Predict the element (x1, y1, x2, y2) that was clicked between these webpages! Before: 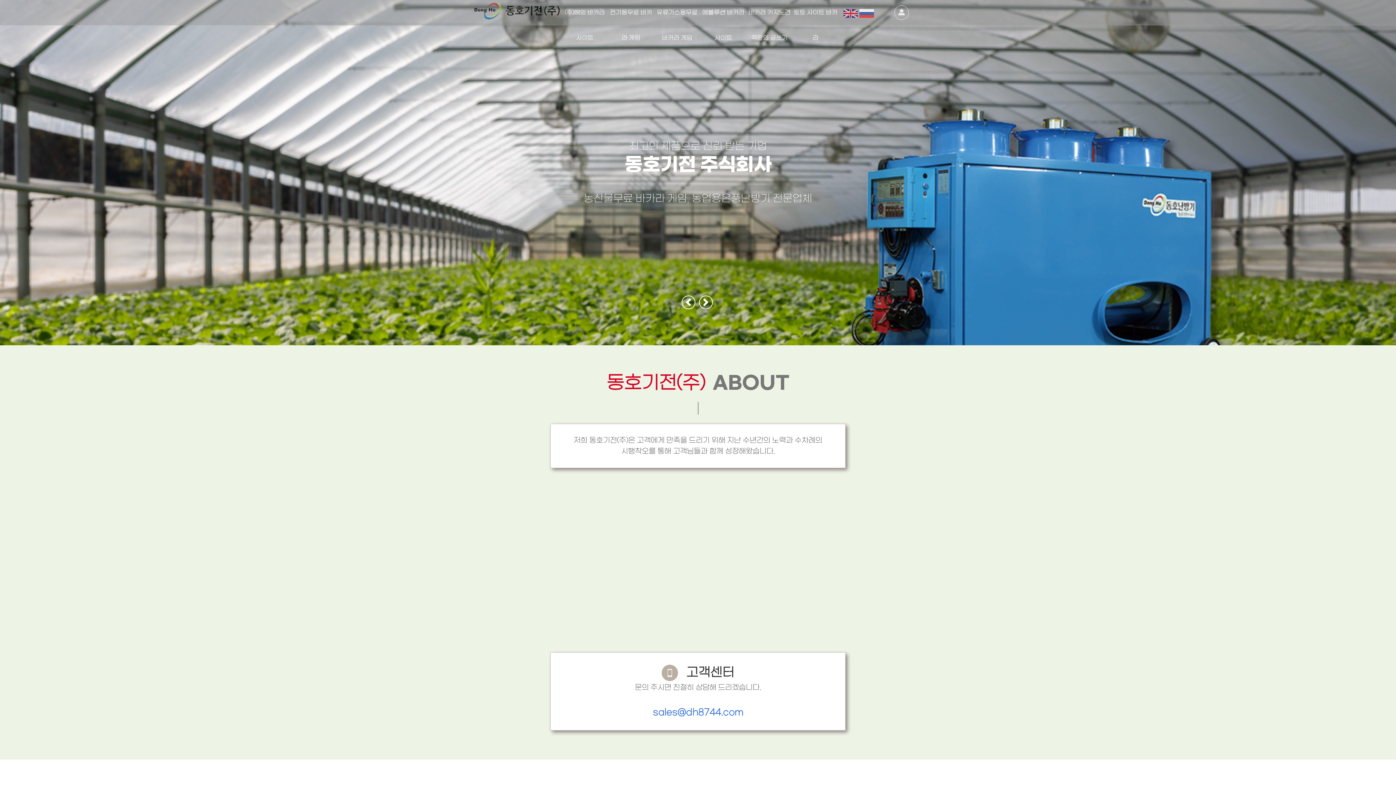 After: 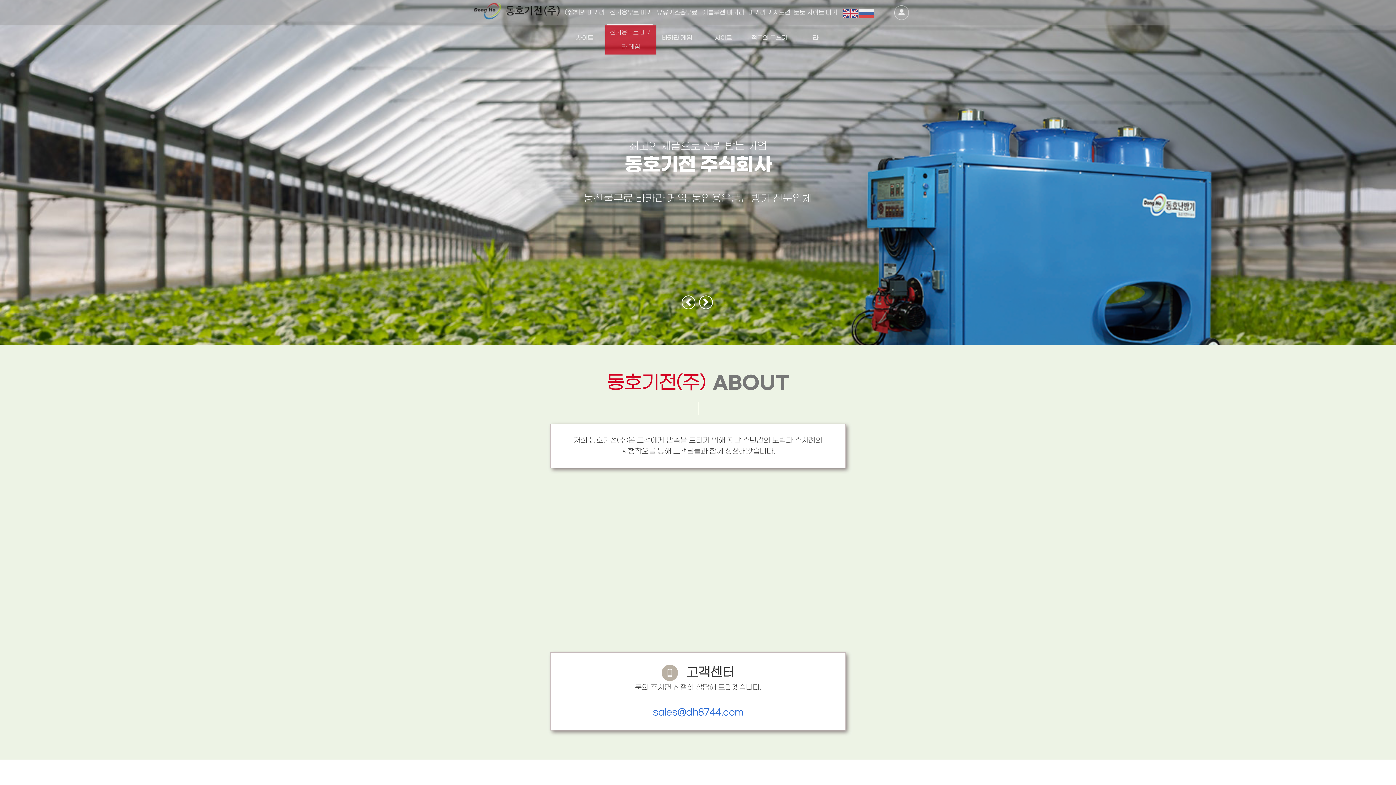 Action: bbox: (607, 0, 654, 50) label: 전기용무료 바카라 게임